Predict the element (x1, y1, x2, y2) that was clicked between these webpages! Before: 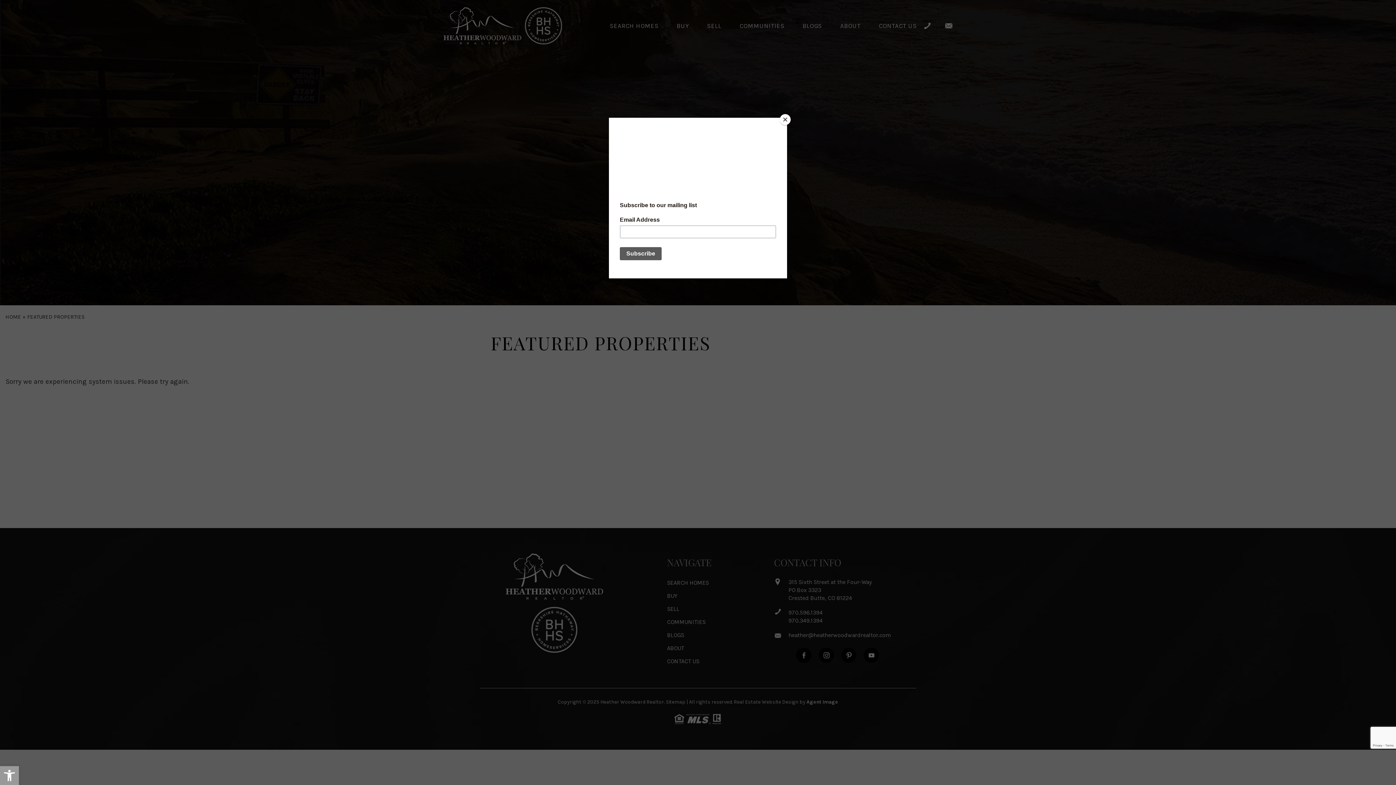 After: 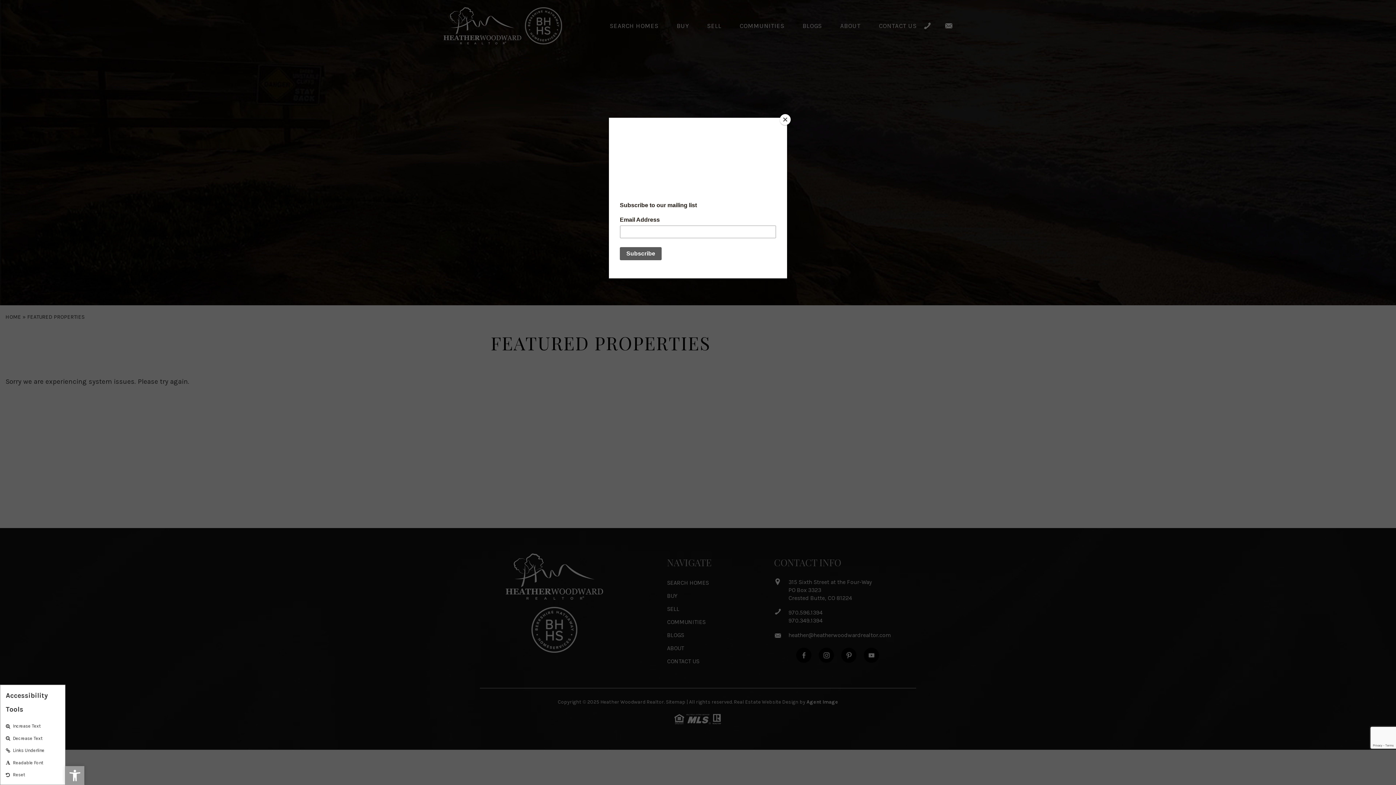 Action: bbox: (0, 766, 18, 785) label: Open toolbar